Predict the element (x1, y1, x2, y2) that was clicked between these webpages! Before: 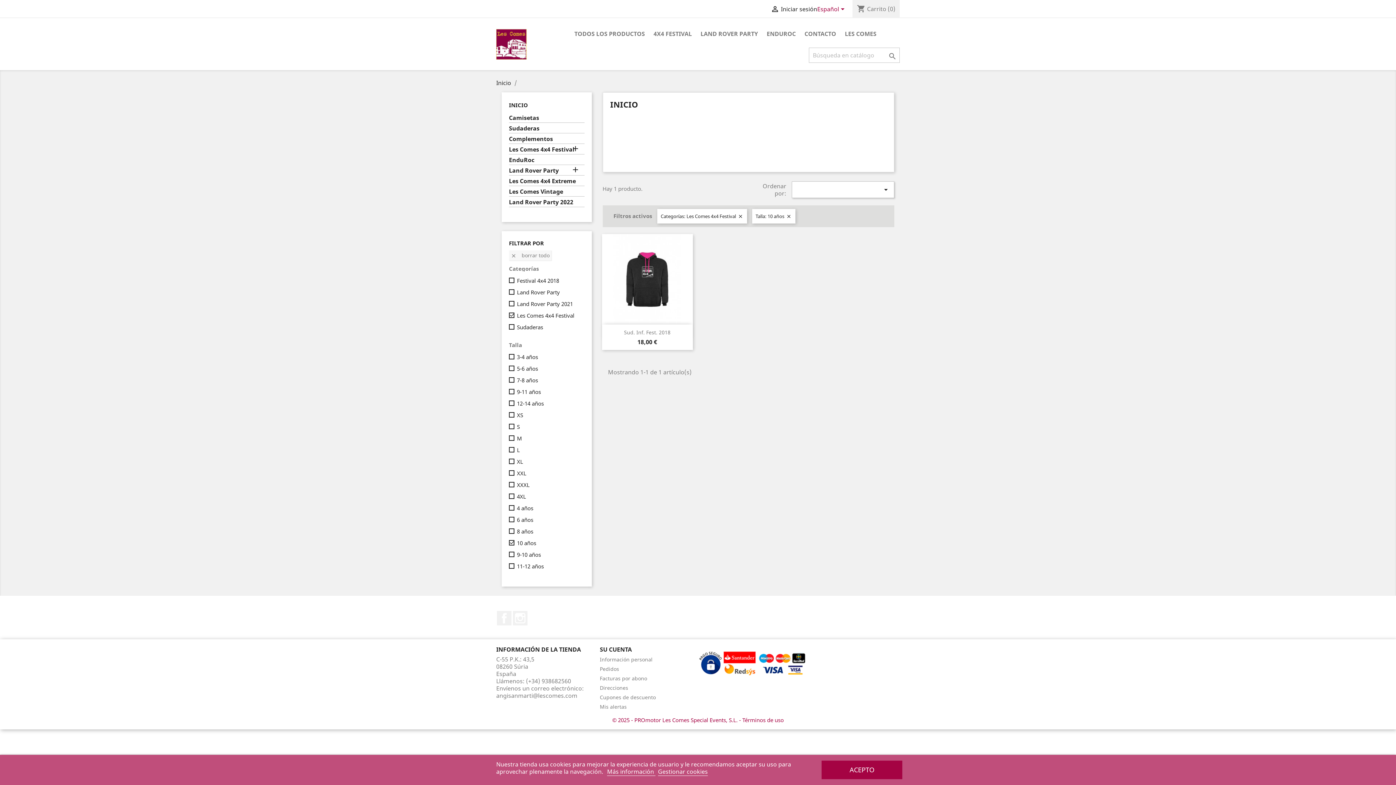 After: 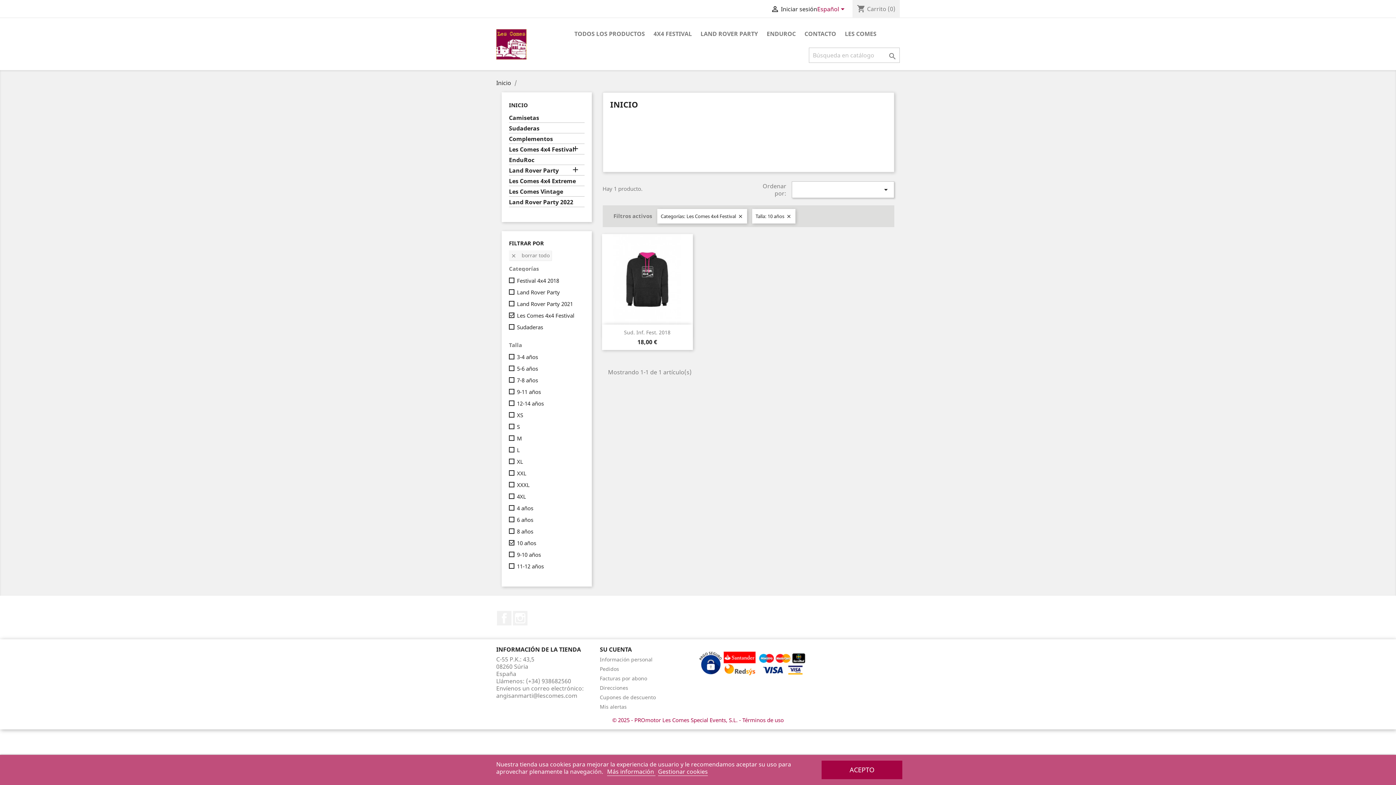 Action: bbox: (517, 277, 581, 284) label: Festival 4x4 2018